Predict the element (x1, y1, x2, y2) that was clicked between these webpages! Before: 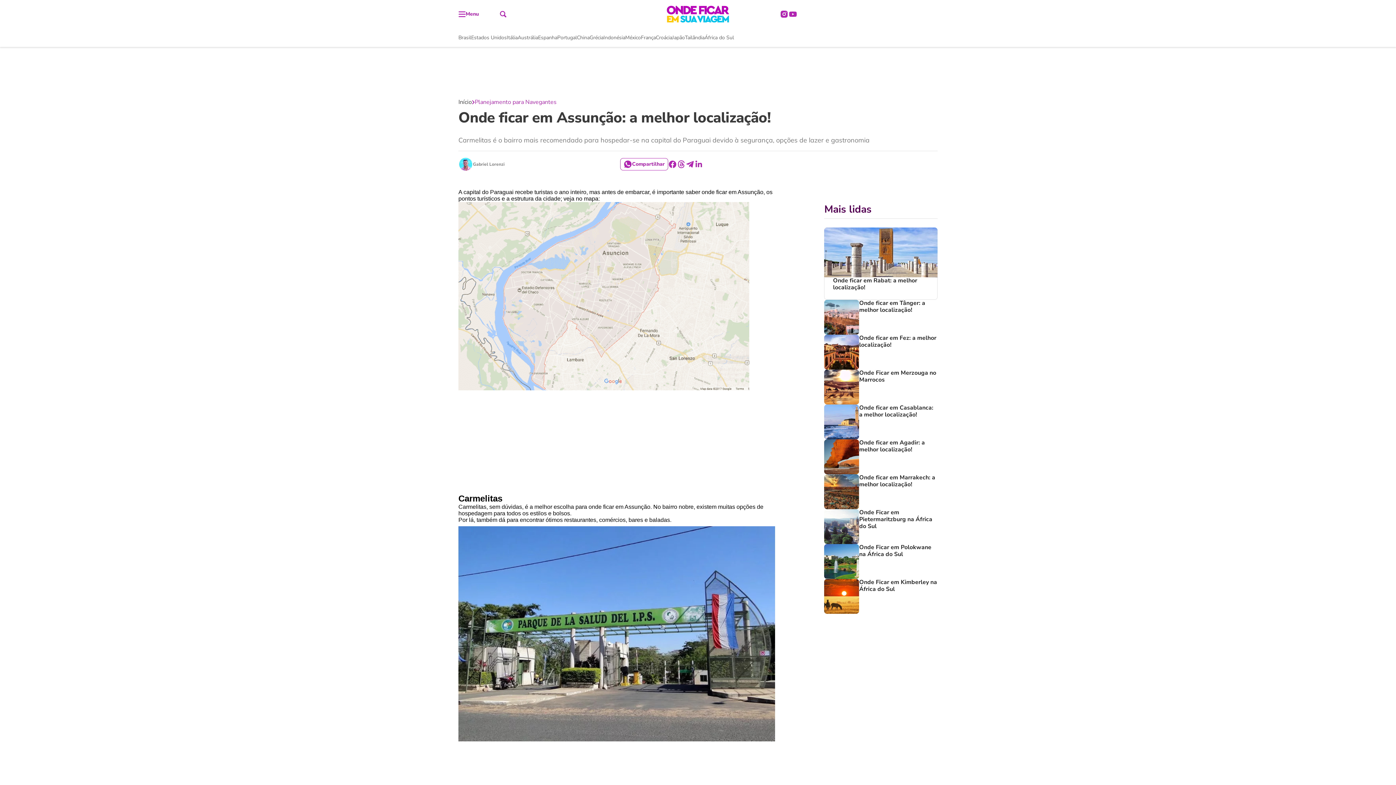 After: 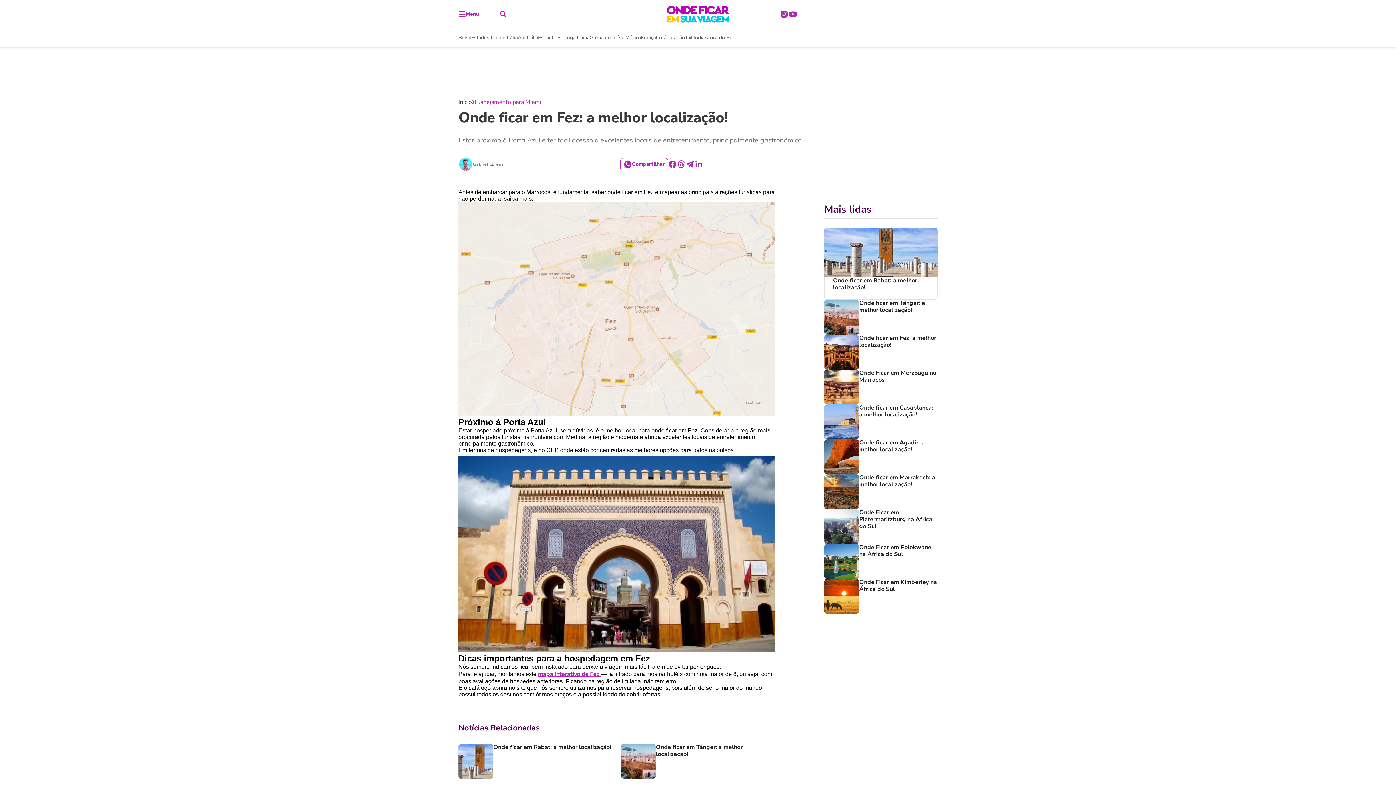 Action: label: Onde ficar em Fez: a melhor localização! bbox: (824, 335, 937, 369)